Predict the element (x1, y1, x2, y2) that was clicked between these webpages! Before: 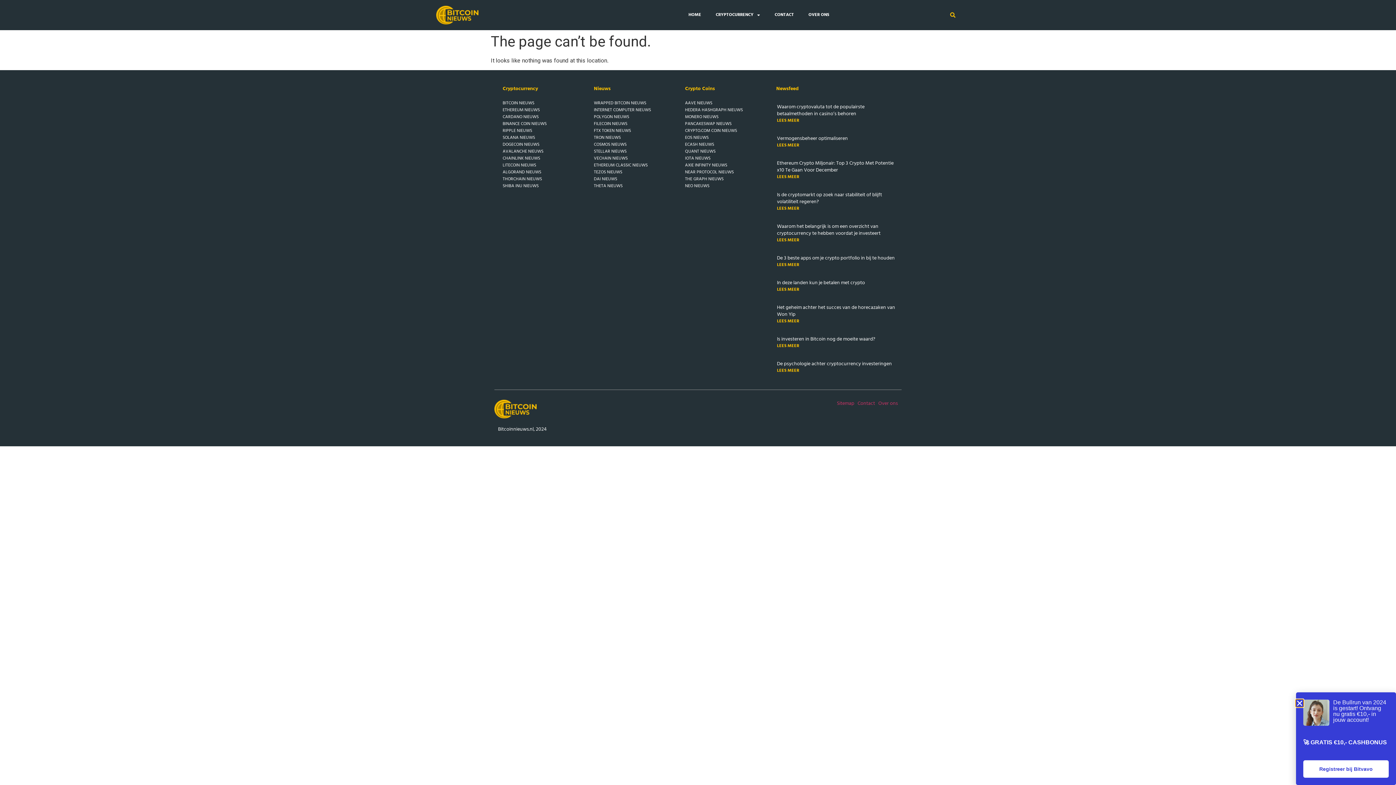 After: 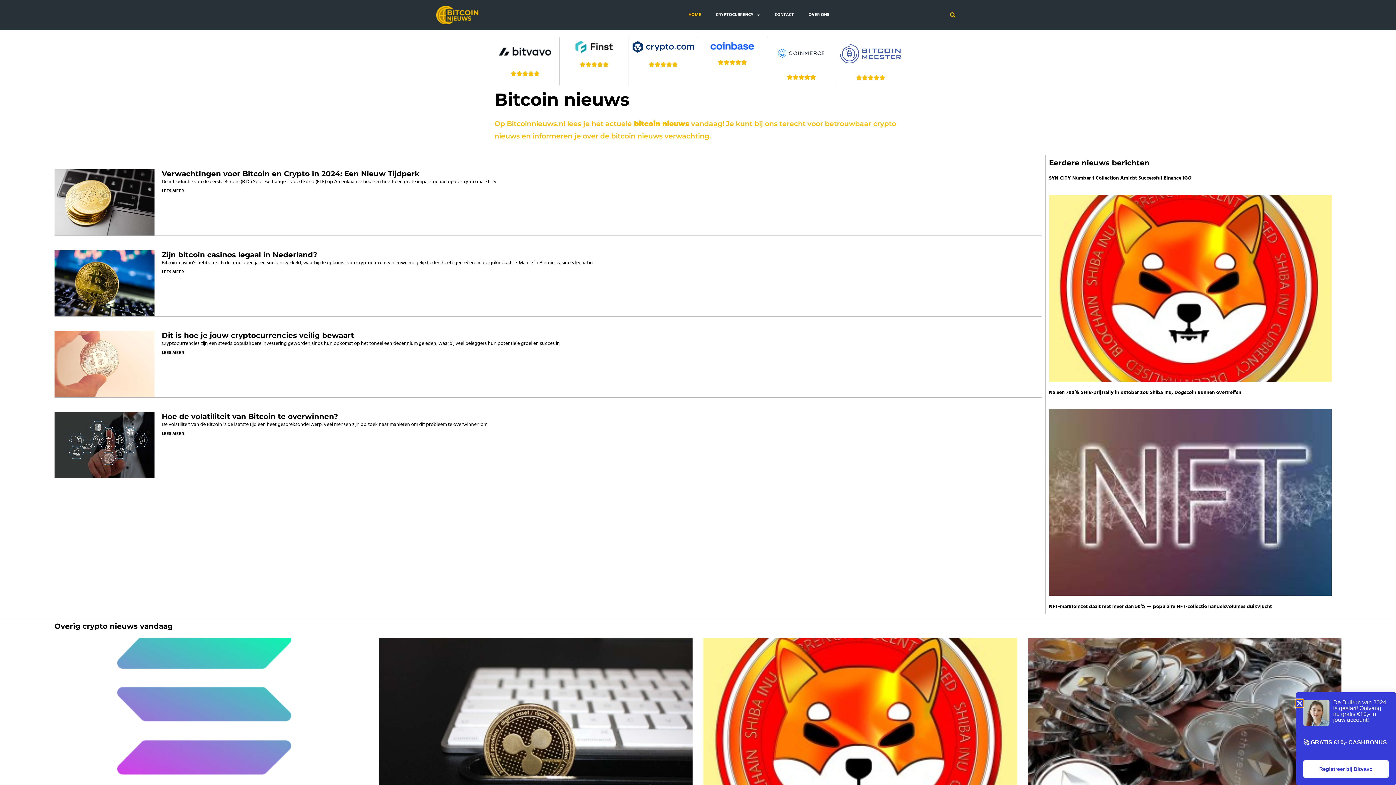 Action: bbox: (494, 400, 536, 418)